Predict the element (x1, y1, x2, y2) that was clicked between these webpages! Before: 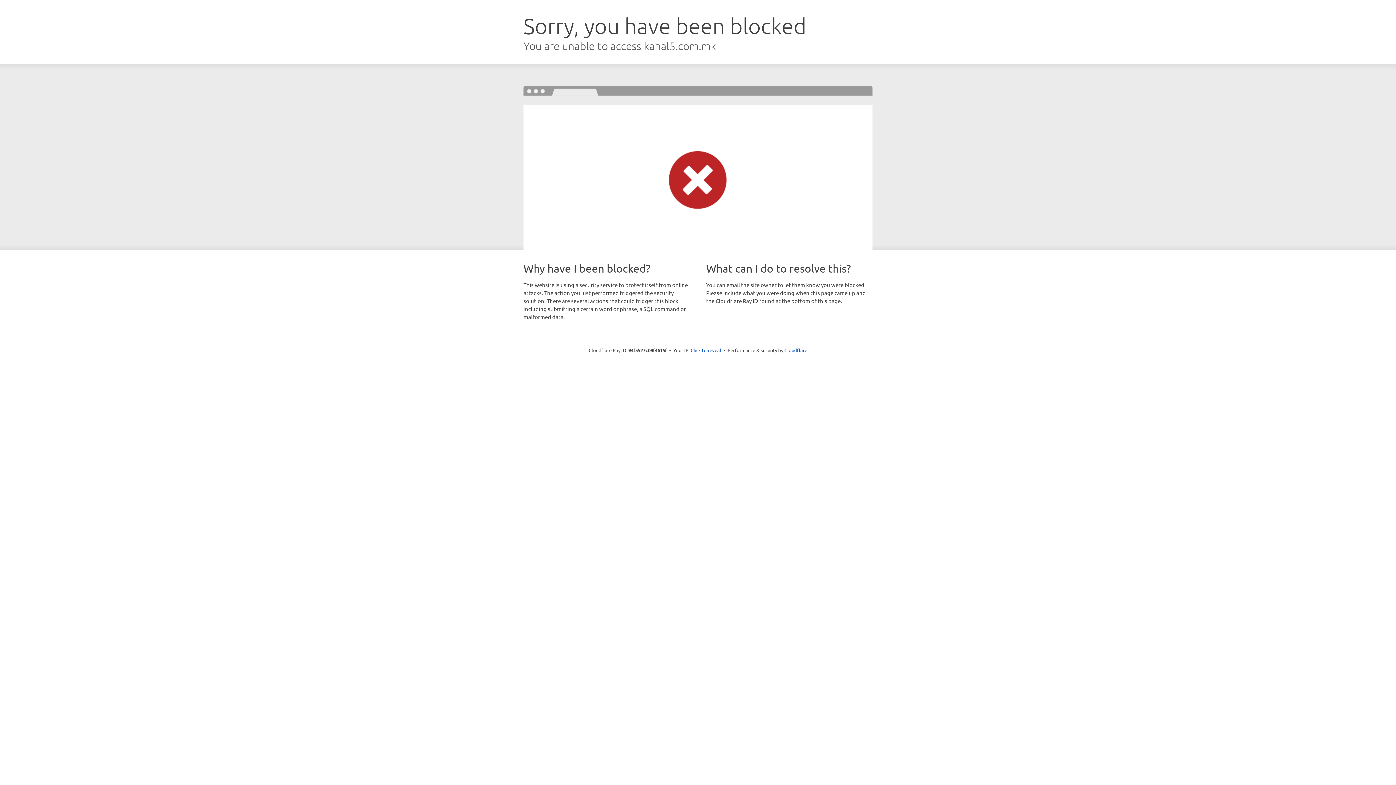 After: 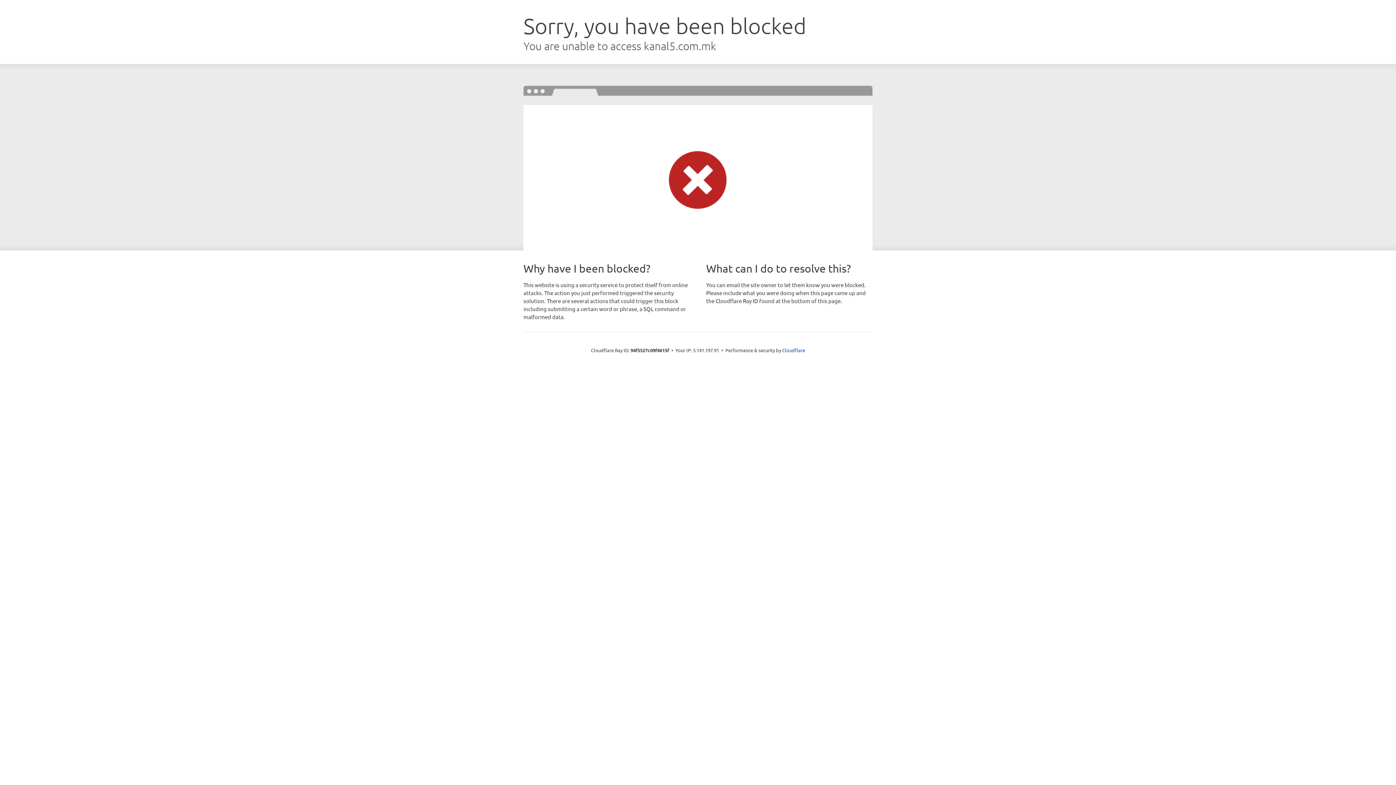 Action: bbox: (690, 346, 721, 353) label: Click to reveal